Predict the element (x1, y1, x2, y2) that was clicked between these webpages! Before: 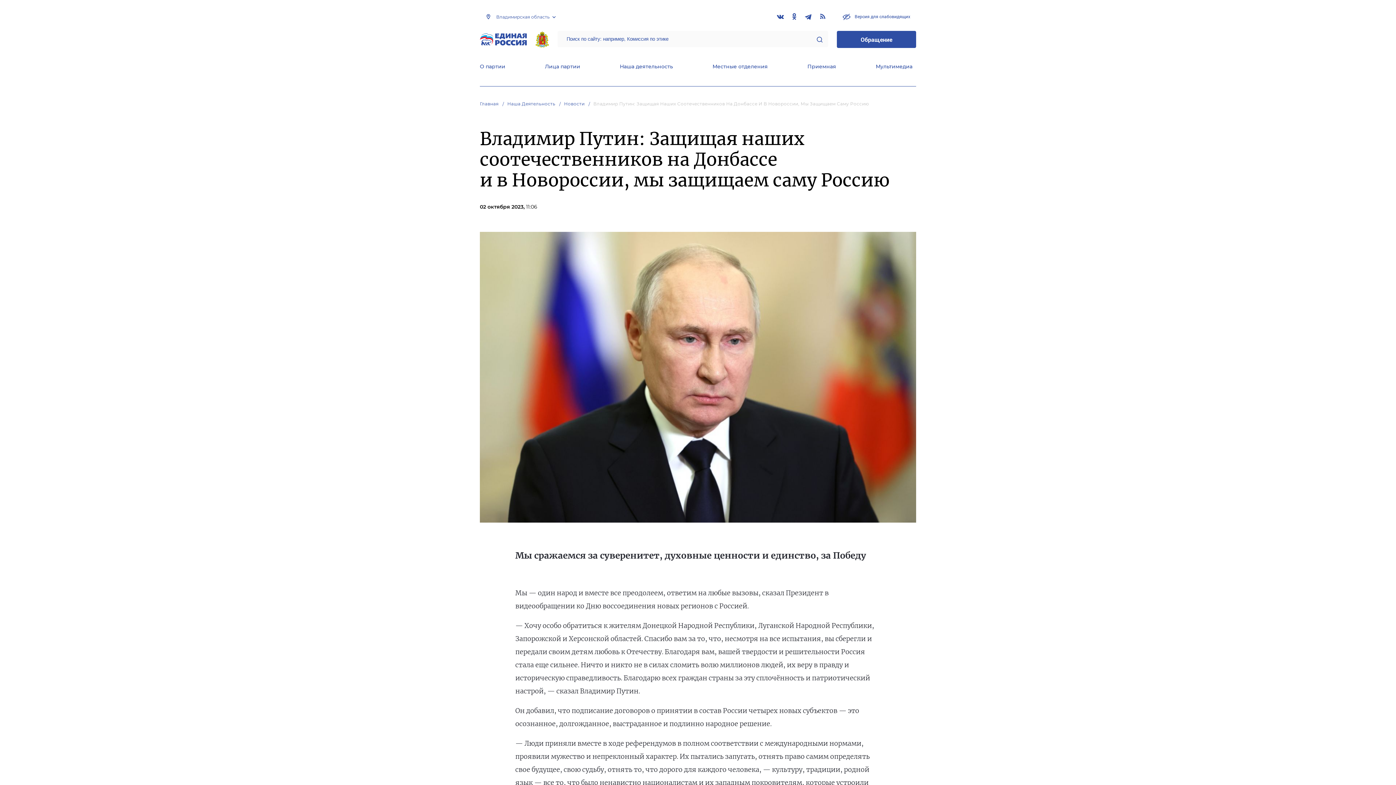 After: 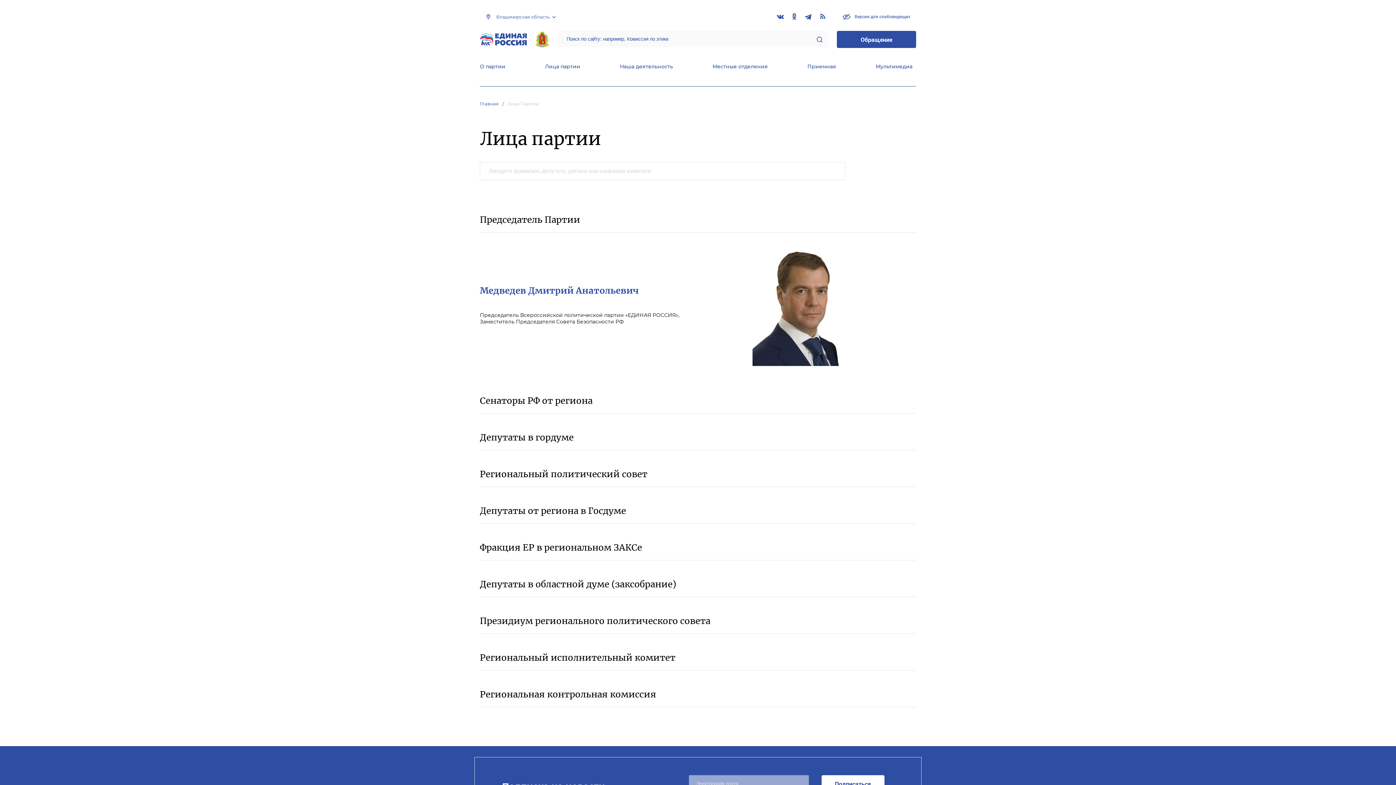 Action: label: Лица партии bbox: (545, 63, 580, 71)